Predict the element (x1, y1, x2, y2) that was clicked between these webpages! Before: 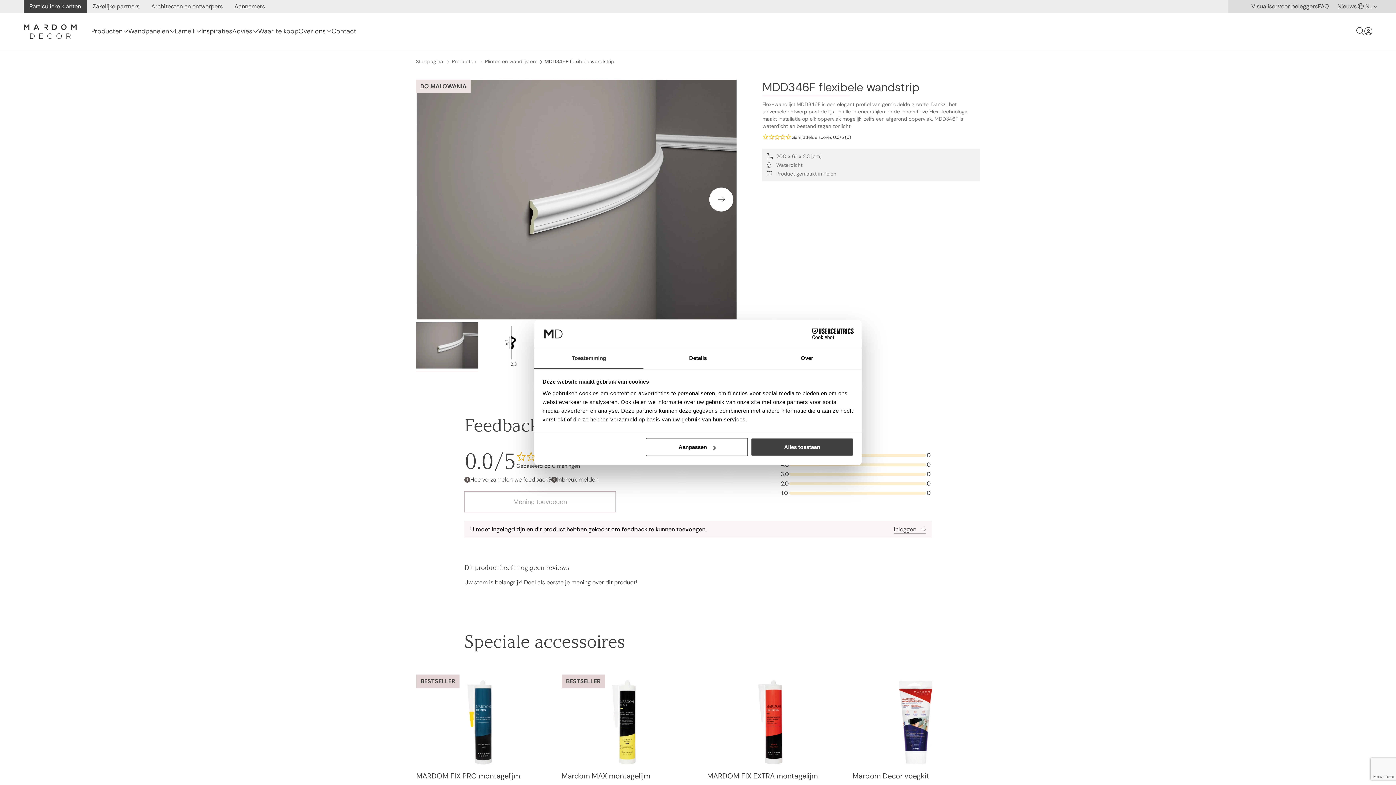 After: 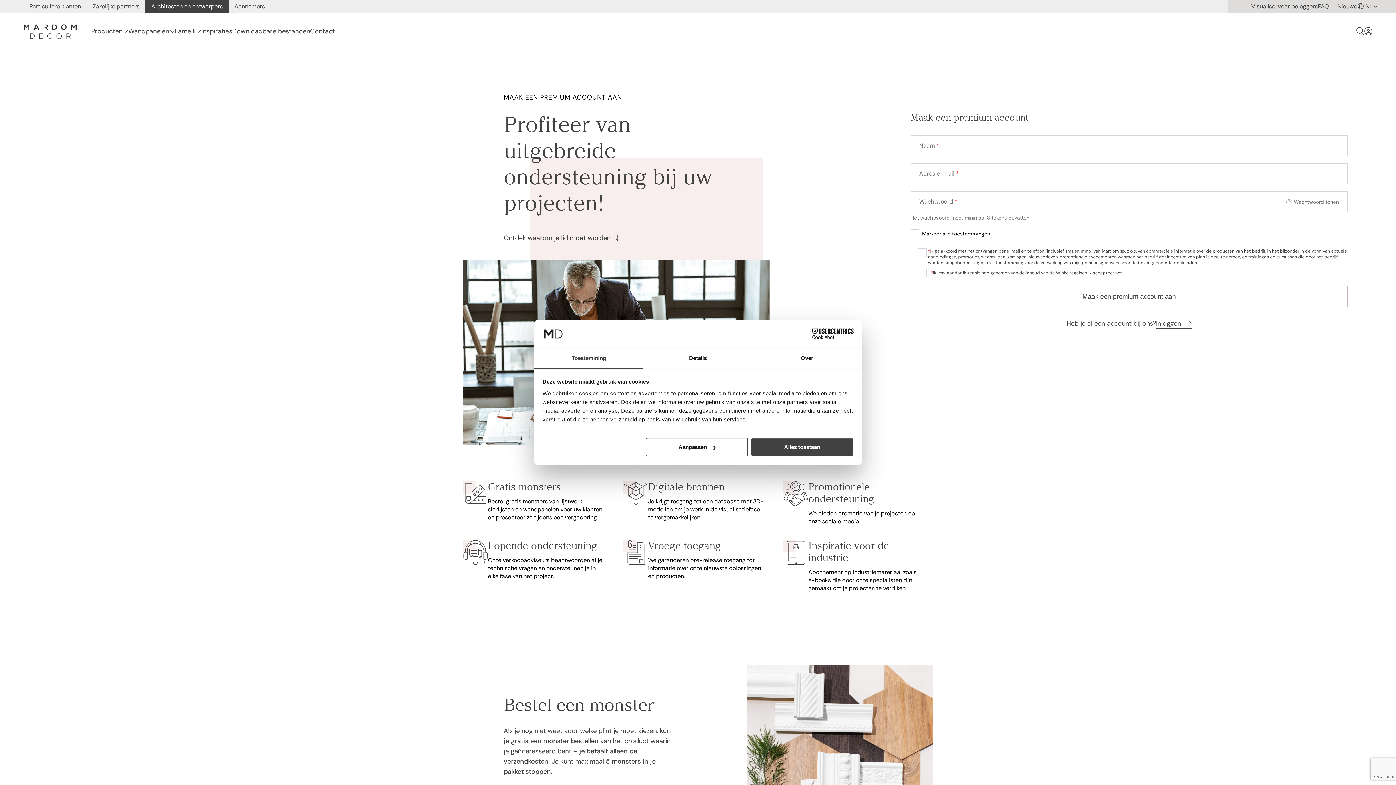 Action: bbox: (145, 0, 228, 13) label: Architecten en ontwerpers